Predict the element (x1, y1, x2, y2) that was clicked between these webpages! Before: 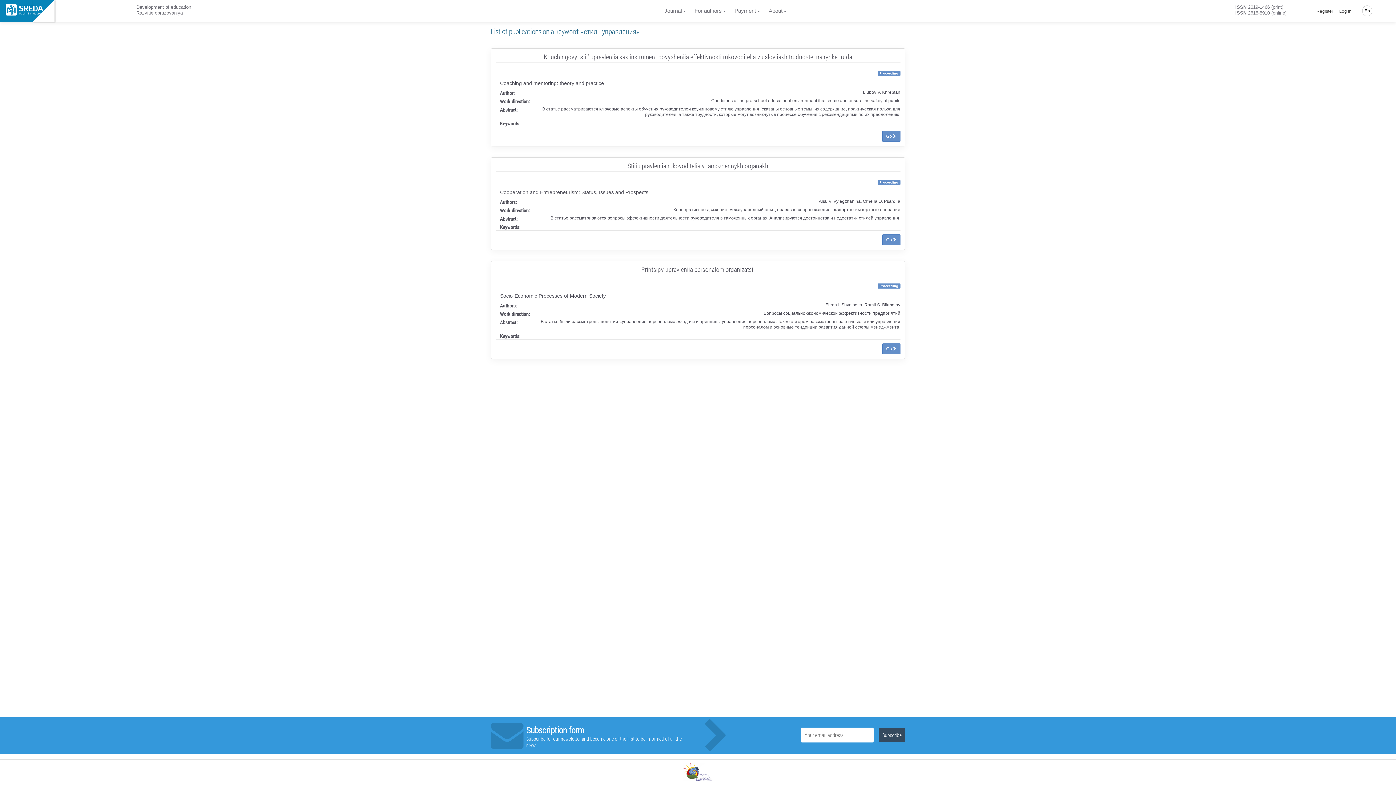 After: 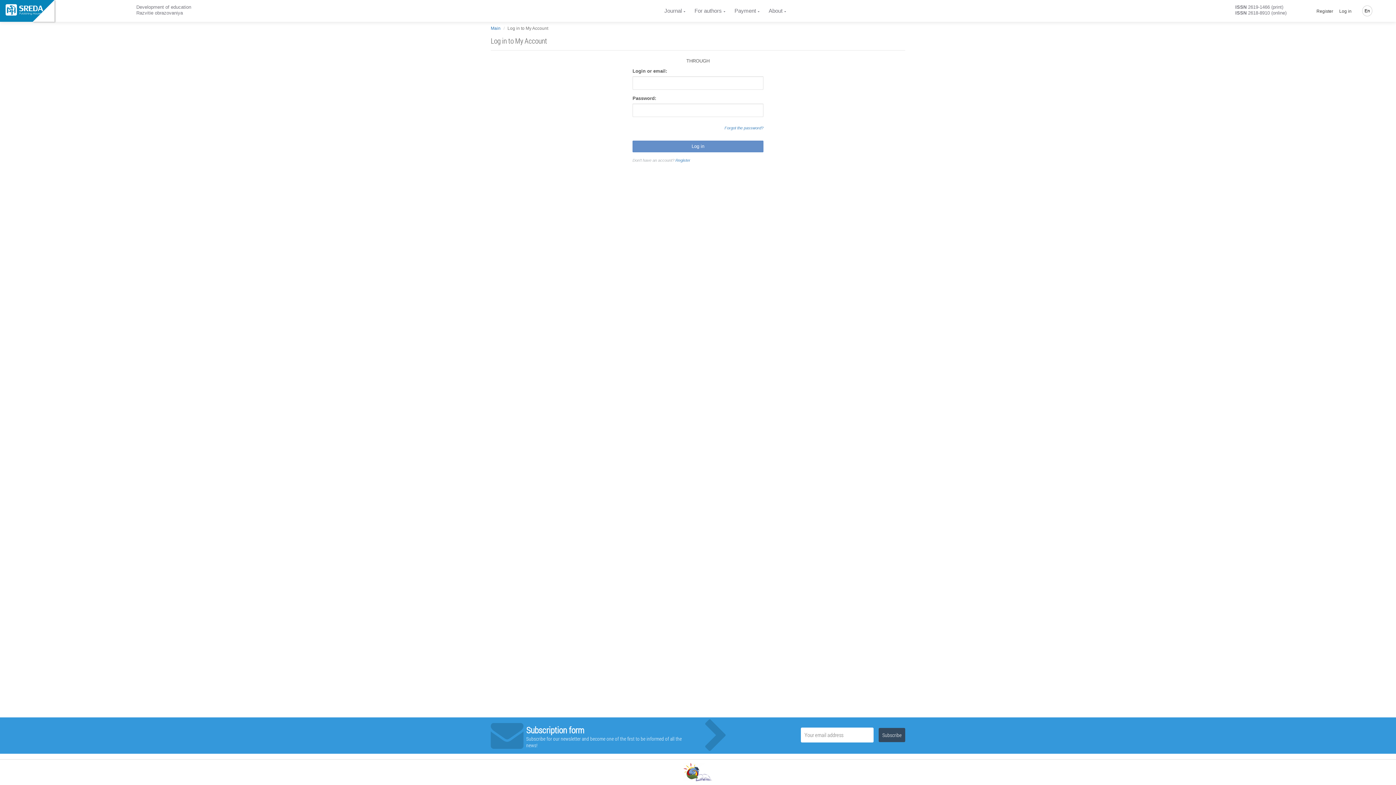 Action: label: Log in bbox: (1339, 8, 1351, 14)